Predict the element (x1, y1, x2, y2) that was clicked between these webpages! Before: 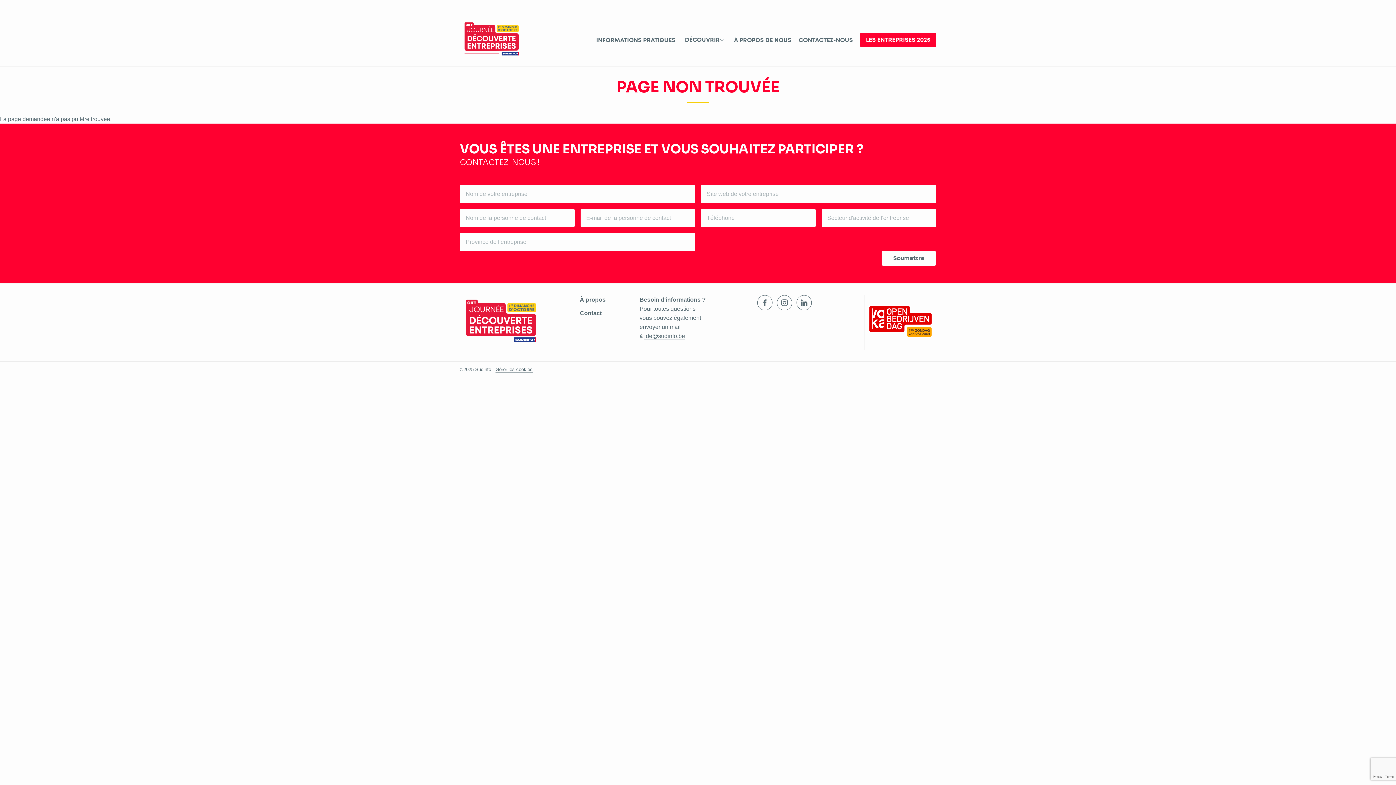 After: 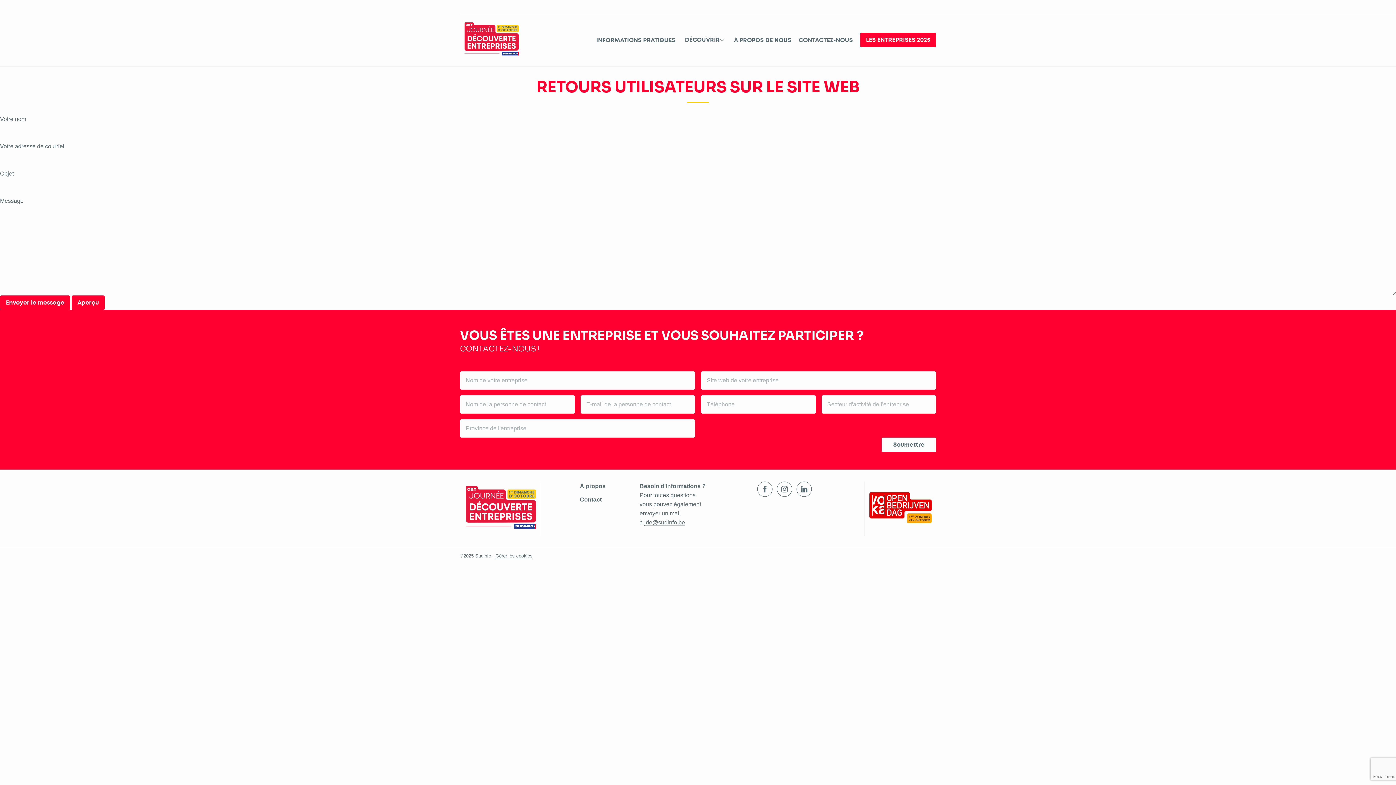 Action: bbox: (580, 310, 601, 316) label: Contact